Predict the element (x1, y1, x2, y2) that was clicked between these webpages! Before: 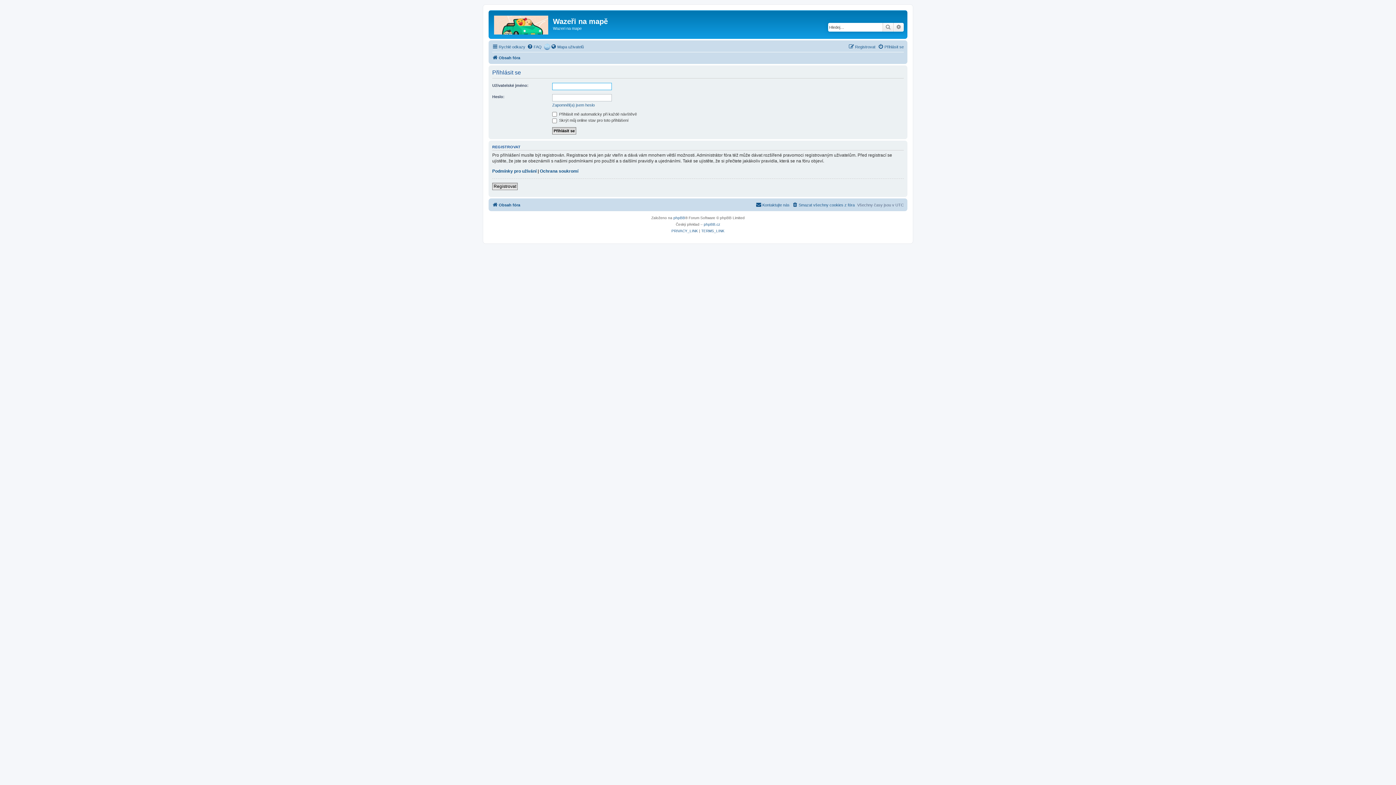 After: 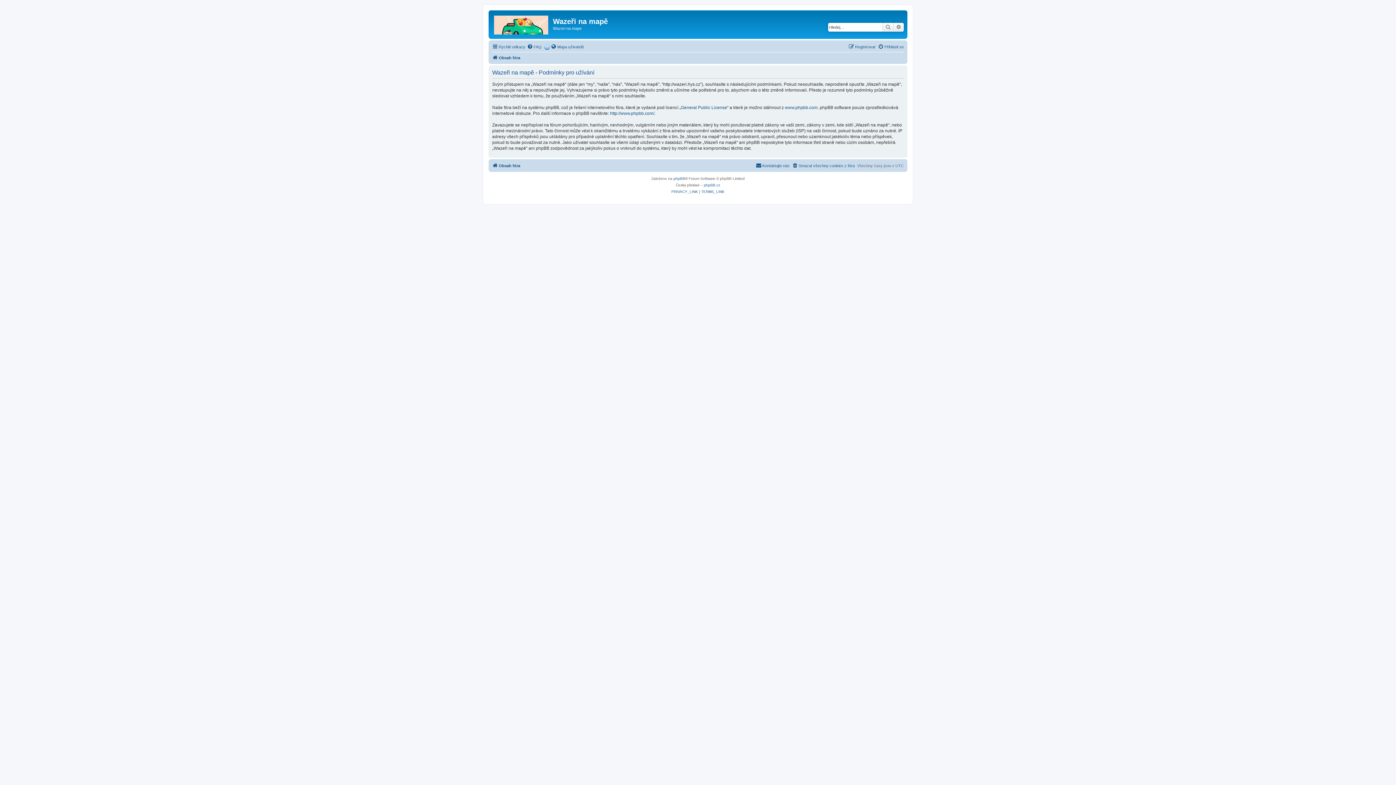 Action: bbox: (492, 168, 536, 174) label: Podmínky pro užívání